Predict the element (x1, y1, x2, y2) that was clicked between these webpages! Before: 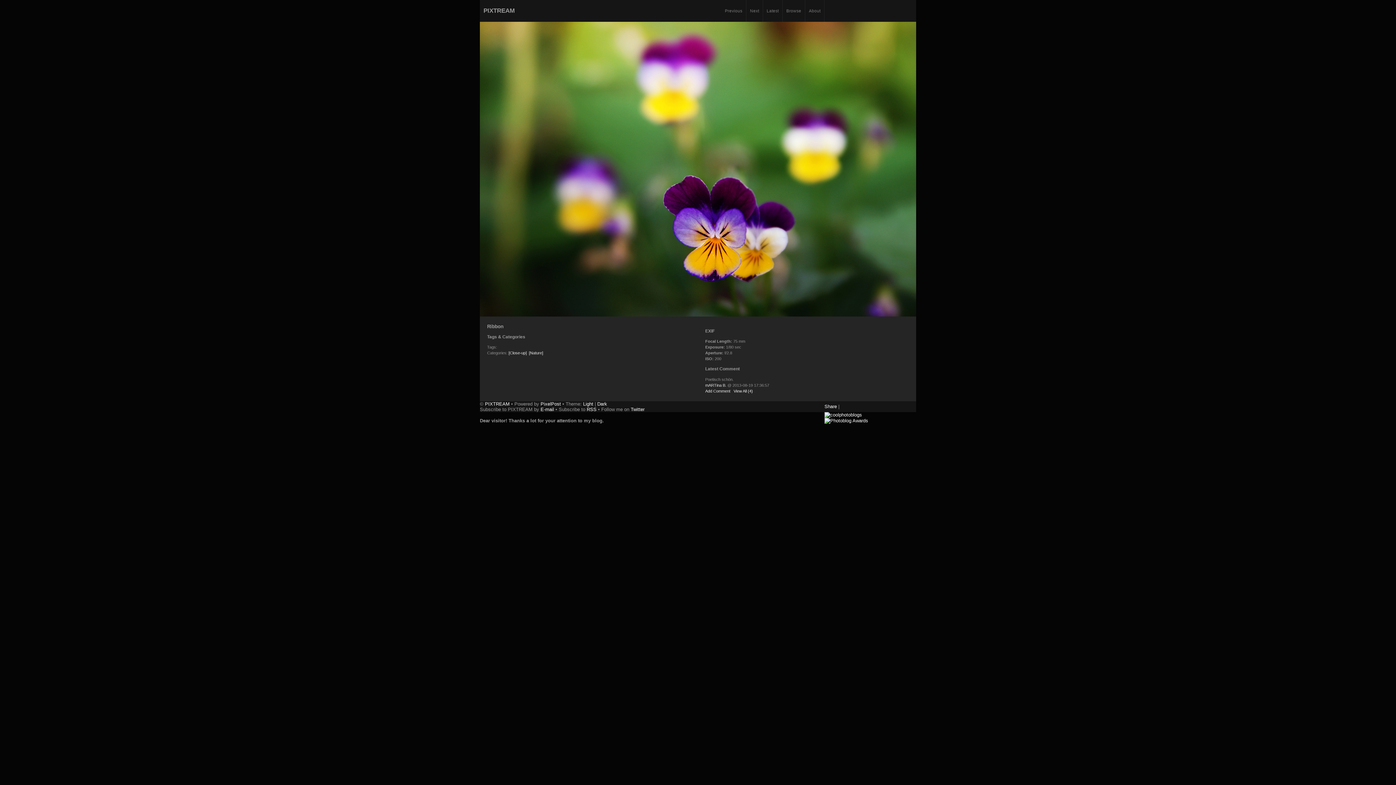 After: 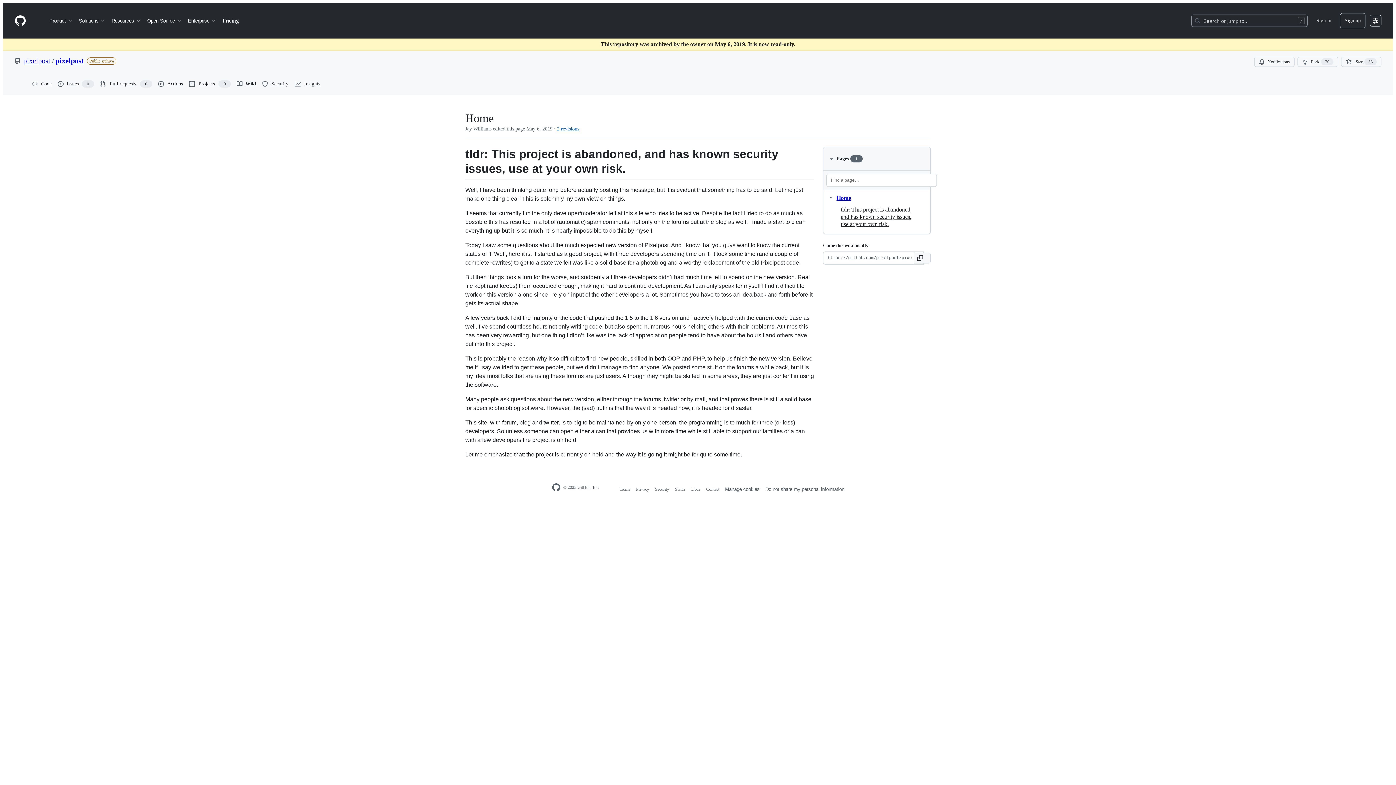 Action: bbox: (540, 401, 561, 406) label: PixelPost